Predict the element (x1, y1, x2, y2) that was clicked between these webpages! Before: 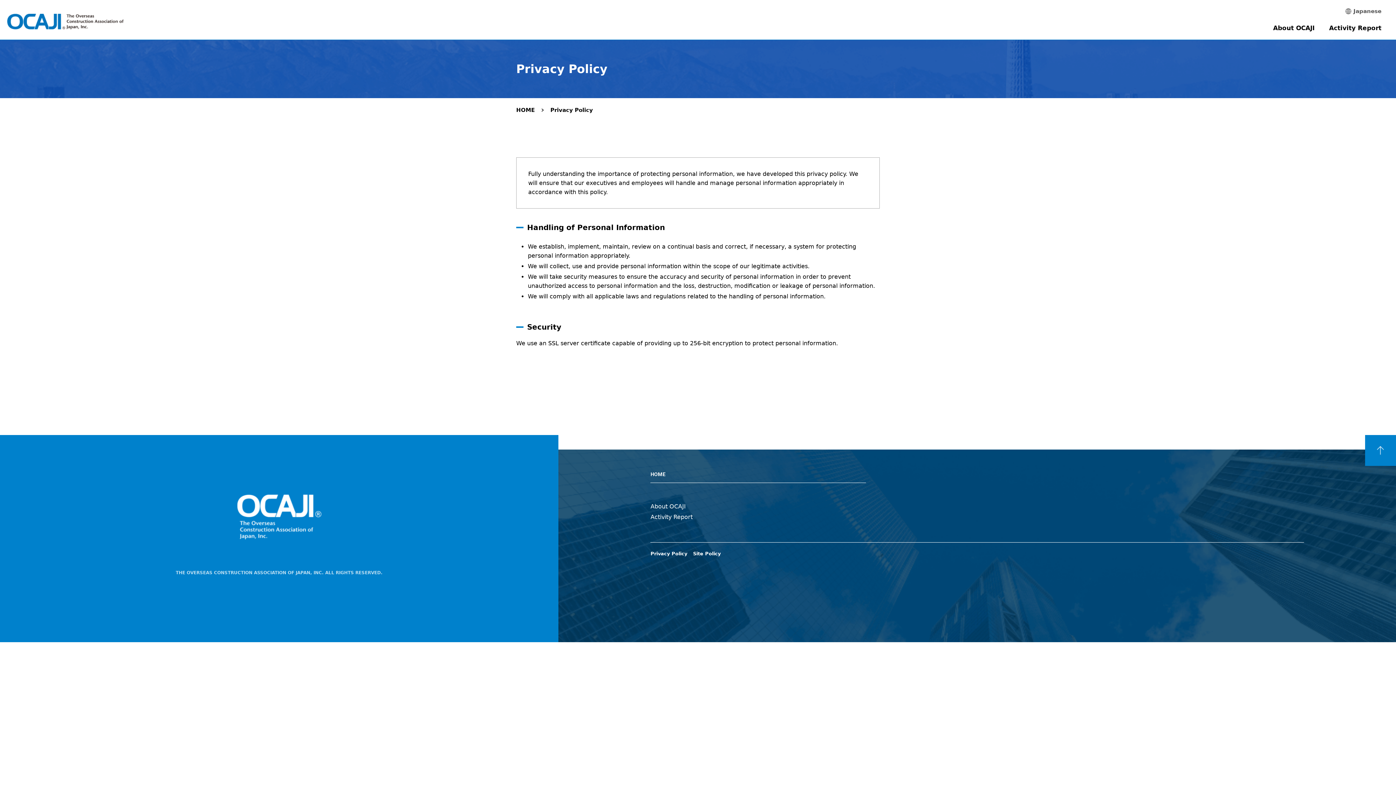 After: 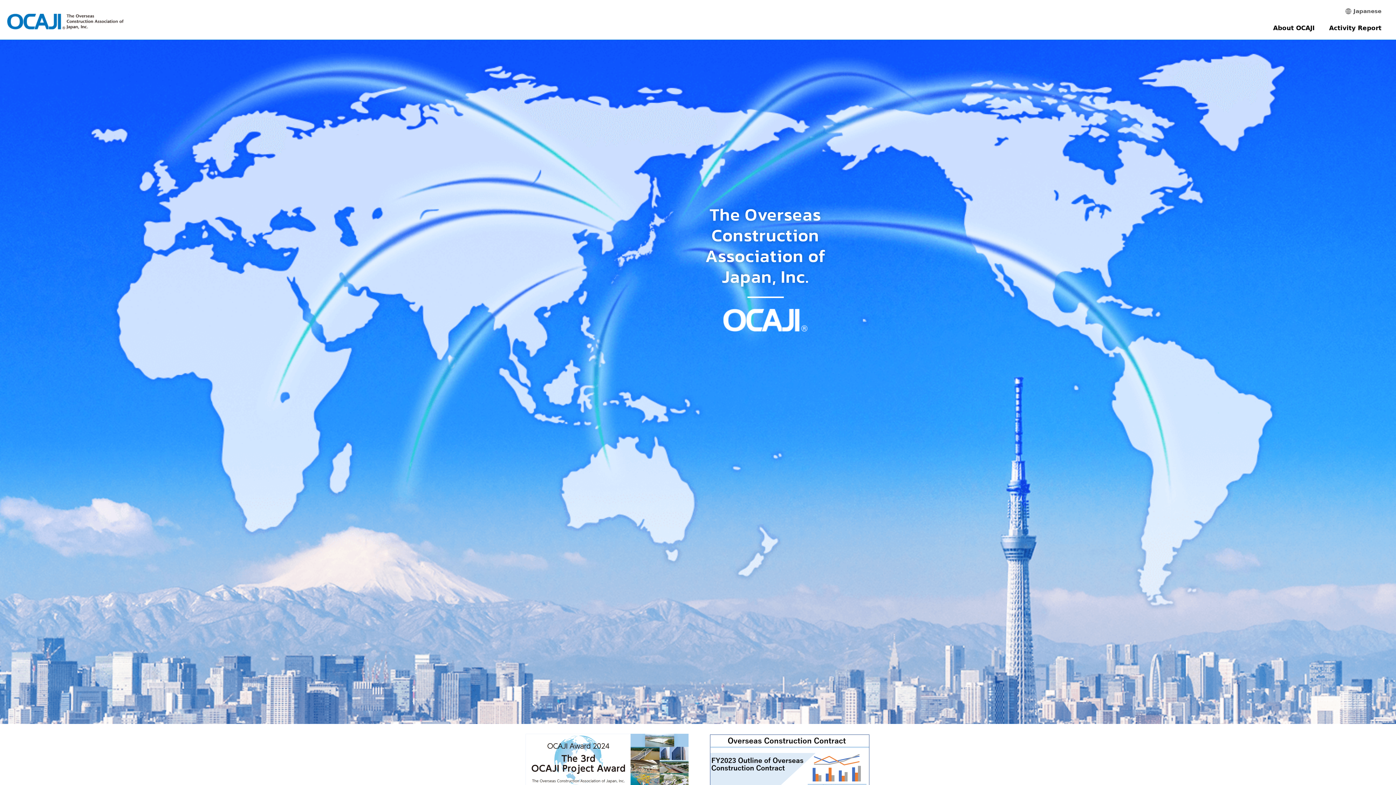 Action: bbox: (650, 471, 866, 483) label: HOME